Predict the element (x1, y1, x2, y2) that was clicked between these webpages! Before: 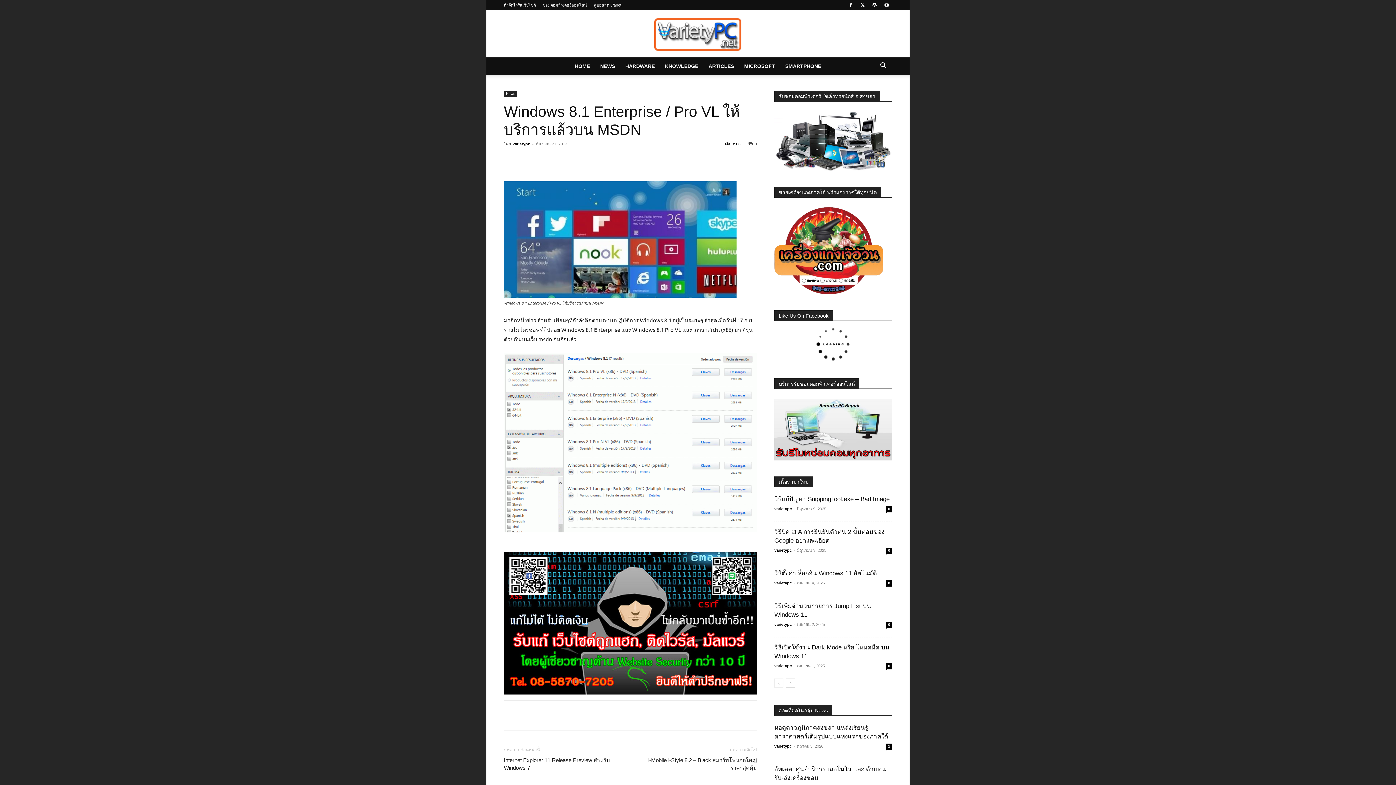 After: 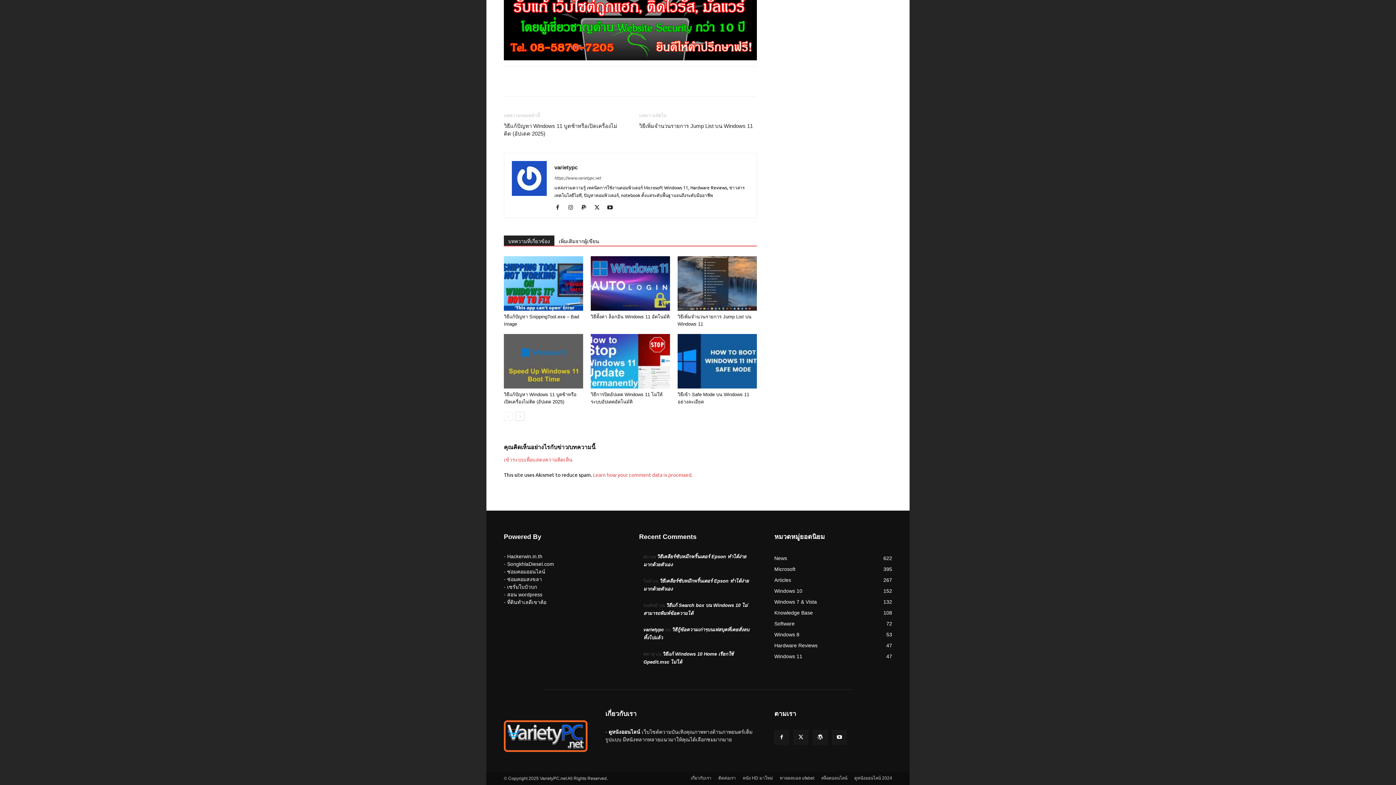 Action: bbox: (886, 663, 892, 669) label: 0